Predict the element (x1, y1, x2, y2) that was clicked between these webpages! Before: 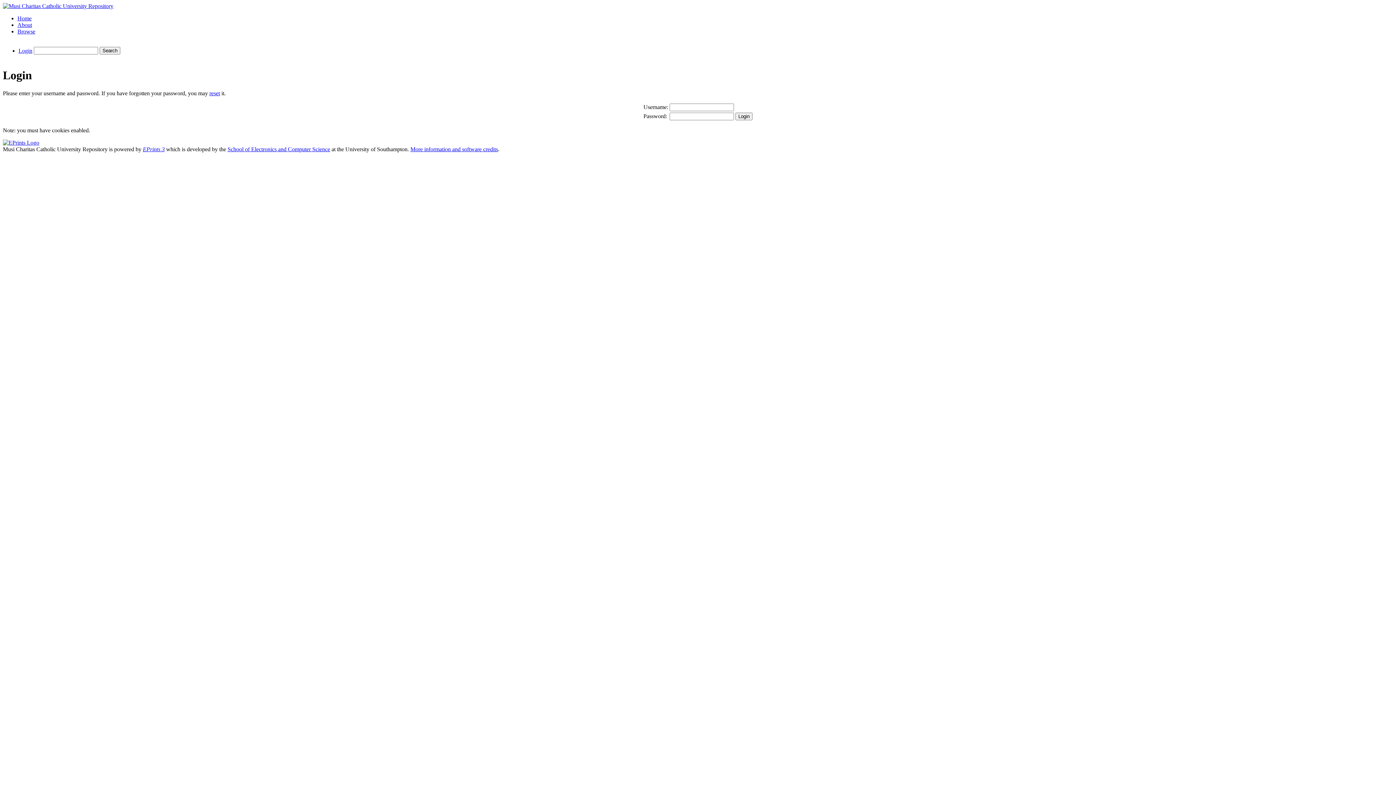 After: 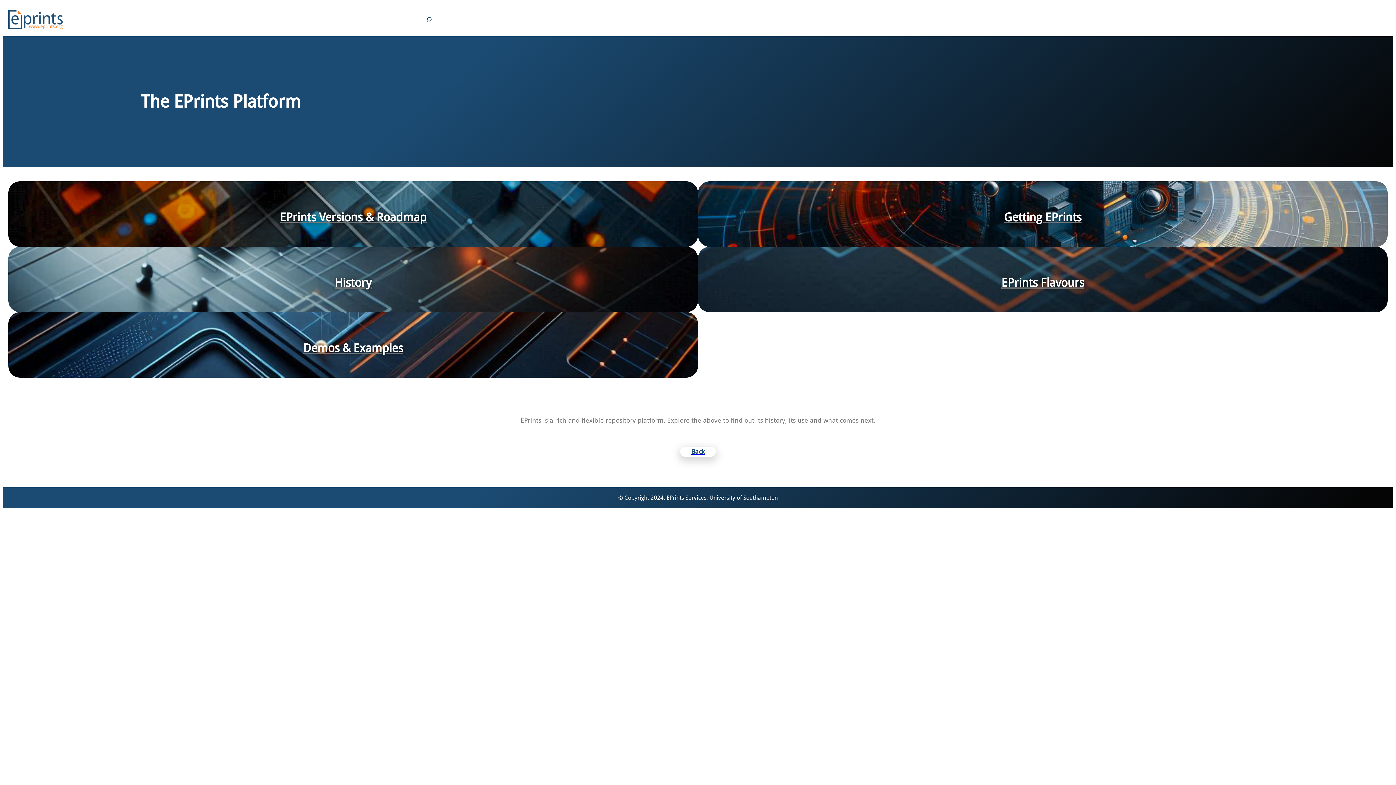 Action: bbox: (2, 139, 39, 145)